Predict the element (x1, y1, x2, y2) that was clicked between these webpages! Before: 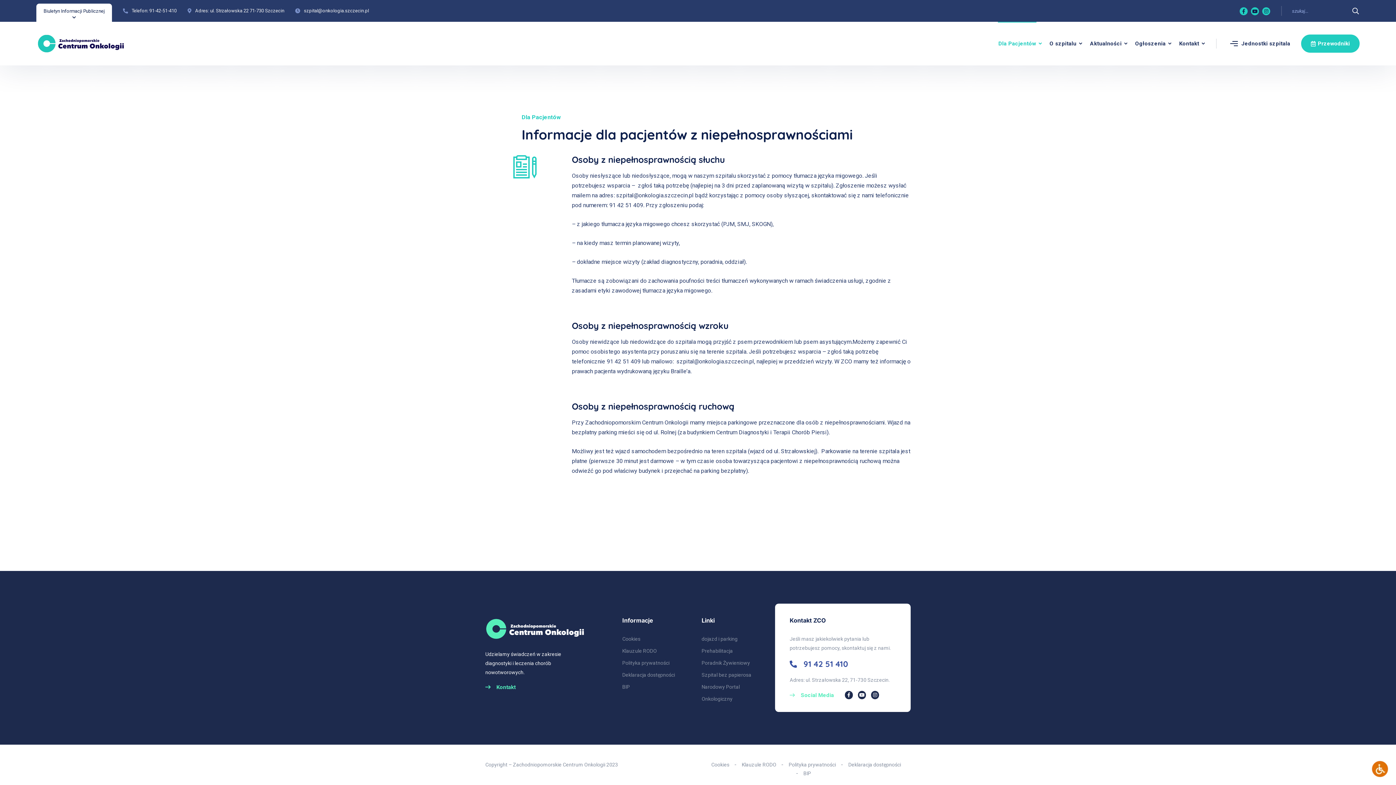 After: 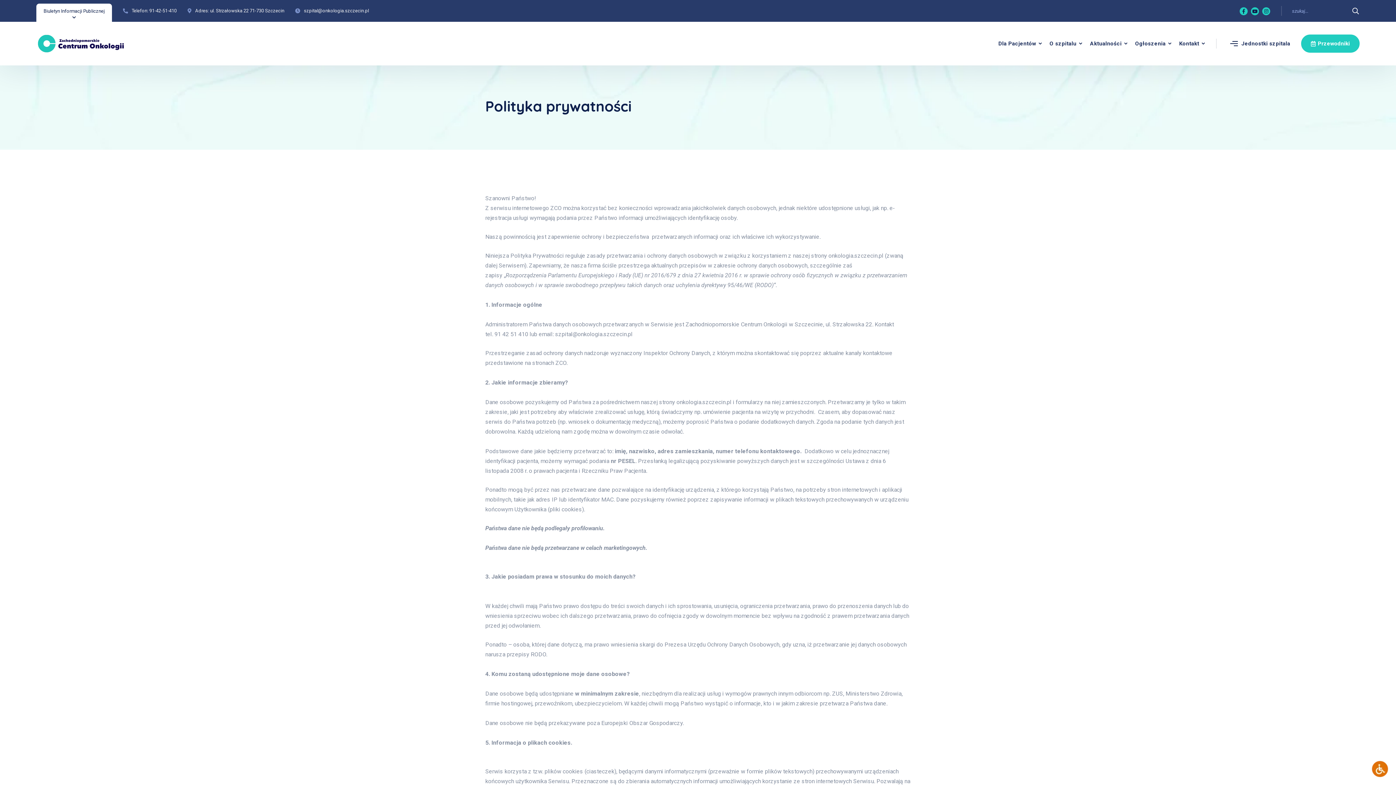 Action: bbox: (622, 660, 669, 666) label: Polityka prywatności